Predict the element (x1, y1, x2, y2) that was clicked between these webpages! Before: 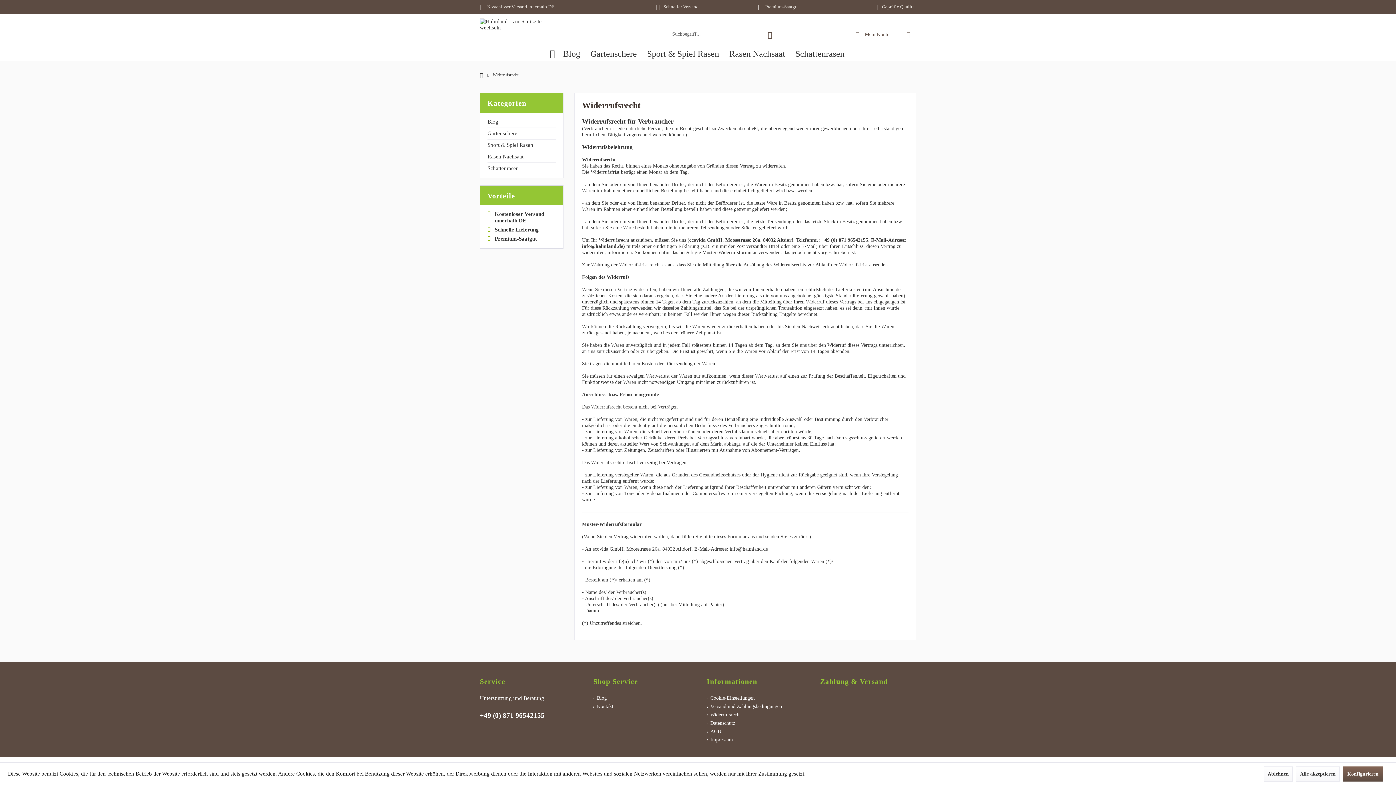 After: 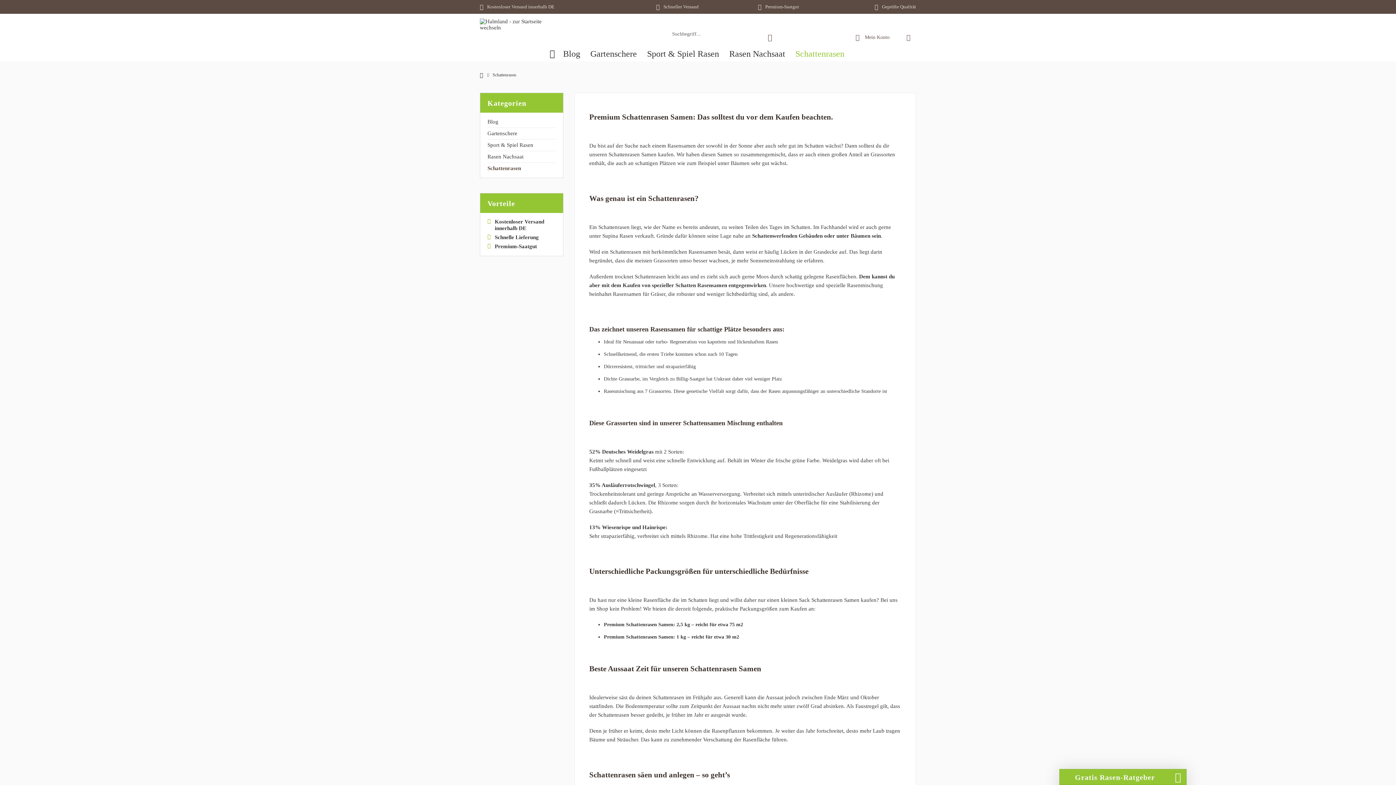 Action: bbox: (487, 162, 556, 174) label: Schattenrasen